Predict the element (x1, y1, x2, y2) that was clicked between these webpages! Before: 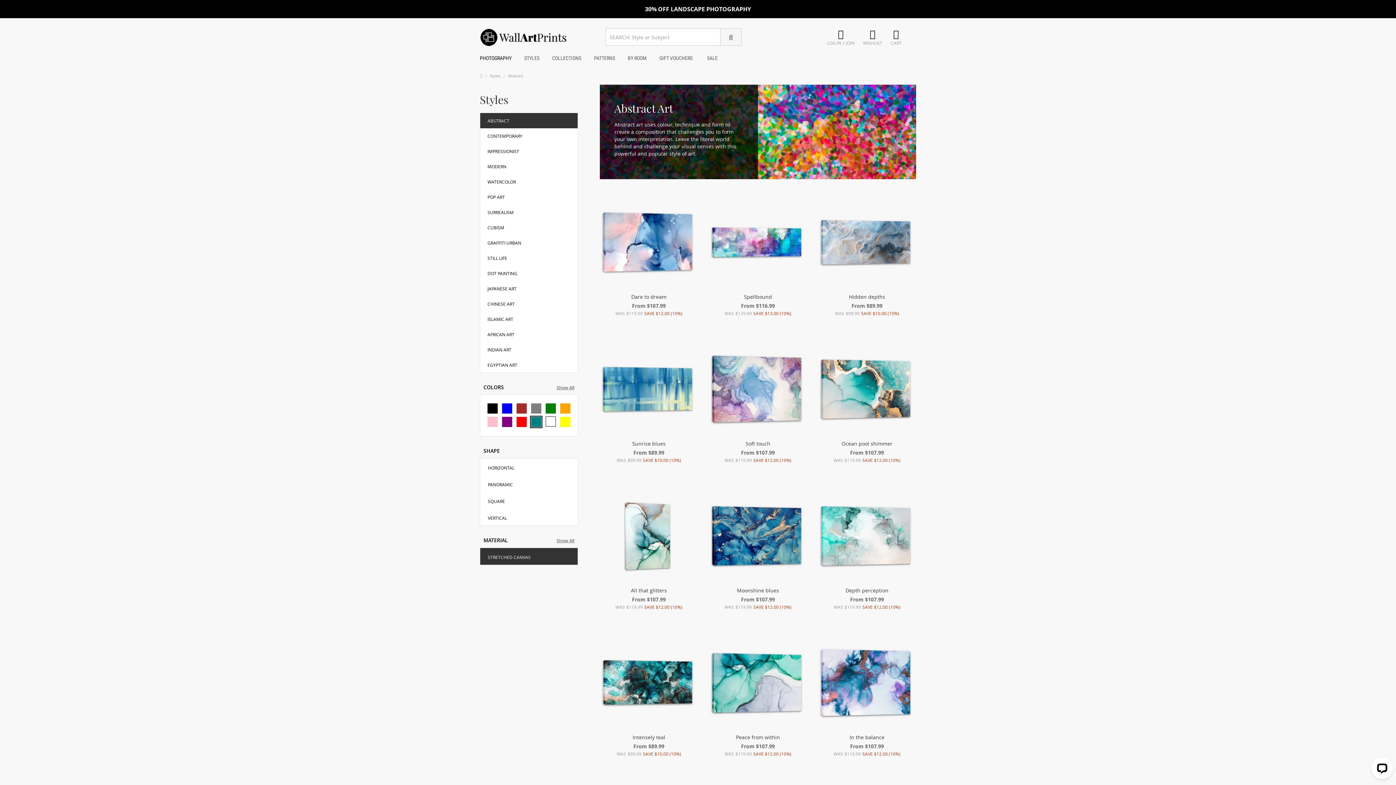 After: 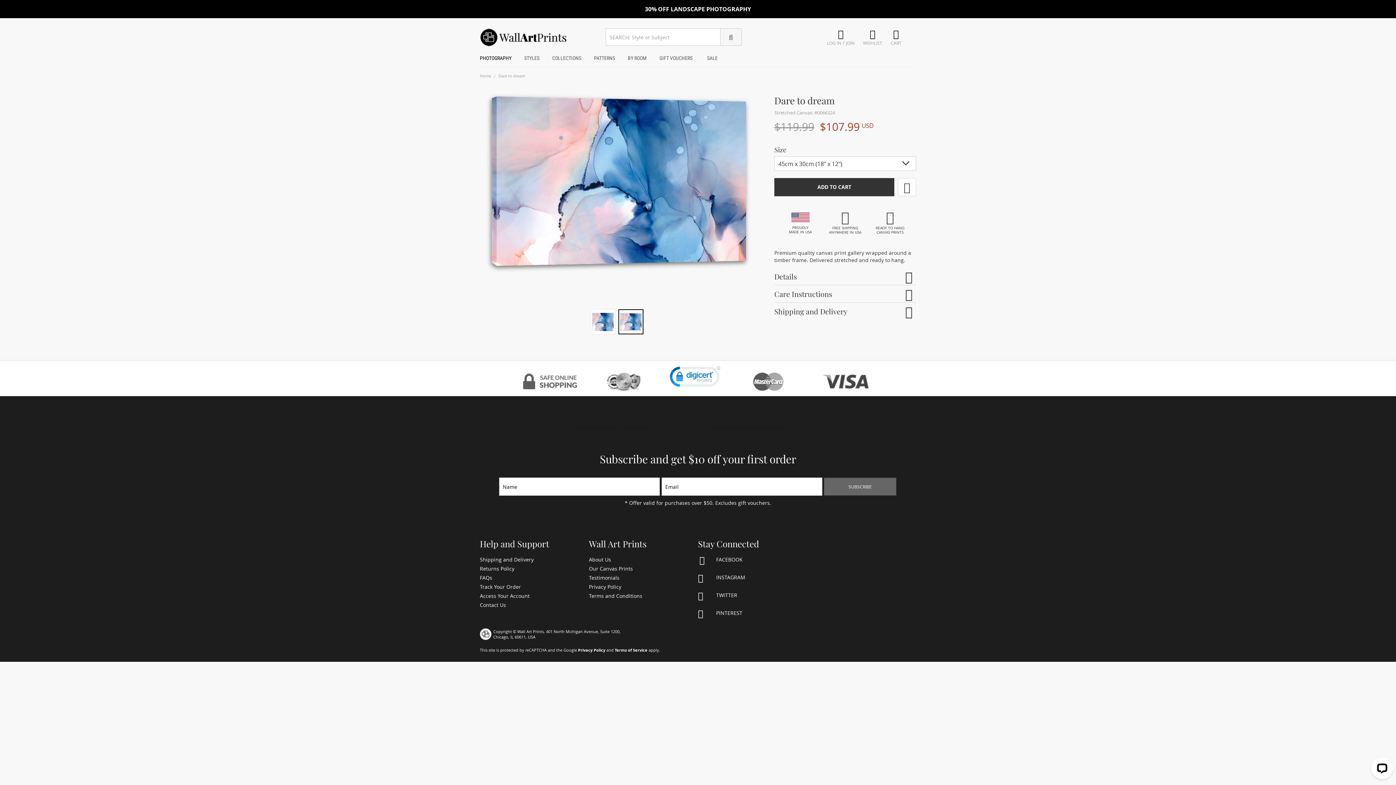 Action: bbox: (631, 293, 666, 300) label: Dare to dream